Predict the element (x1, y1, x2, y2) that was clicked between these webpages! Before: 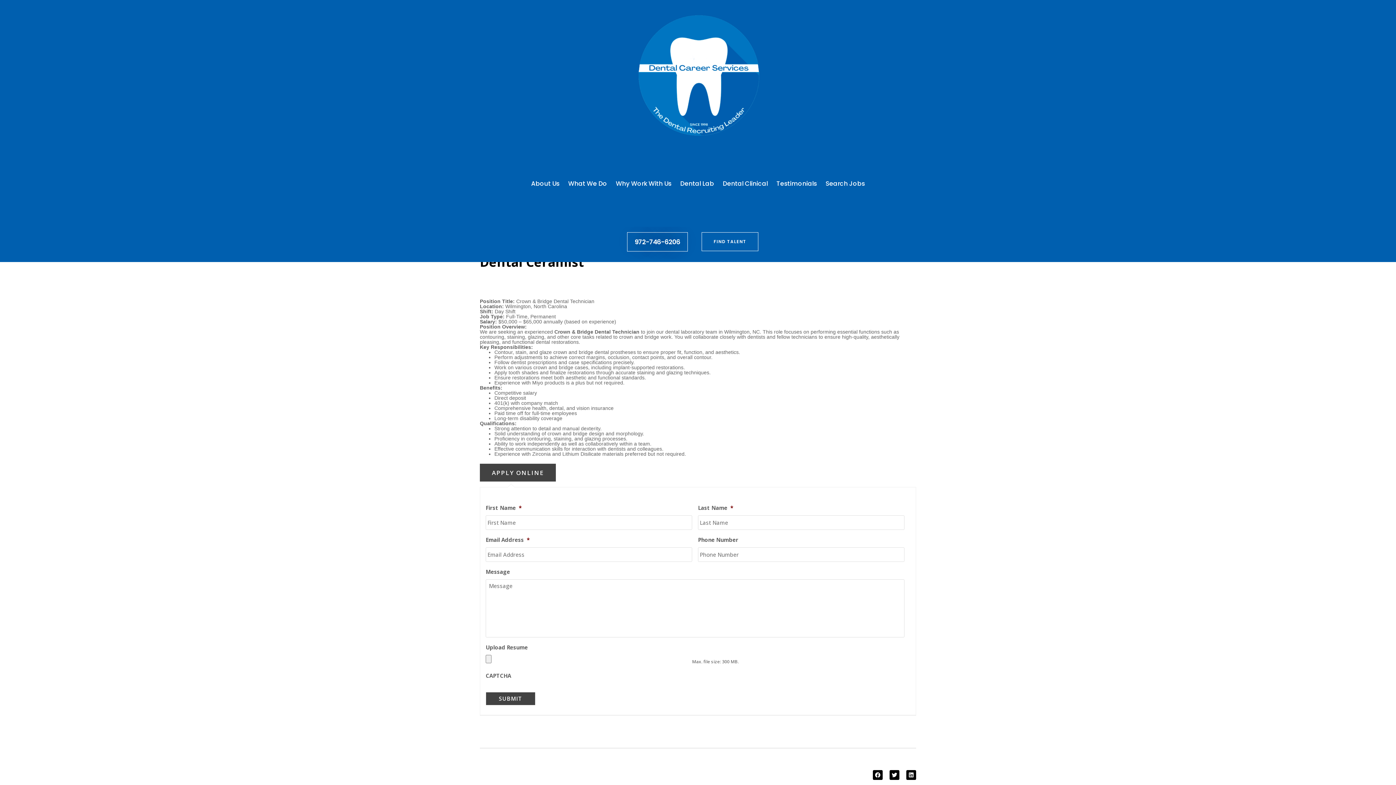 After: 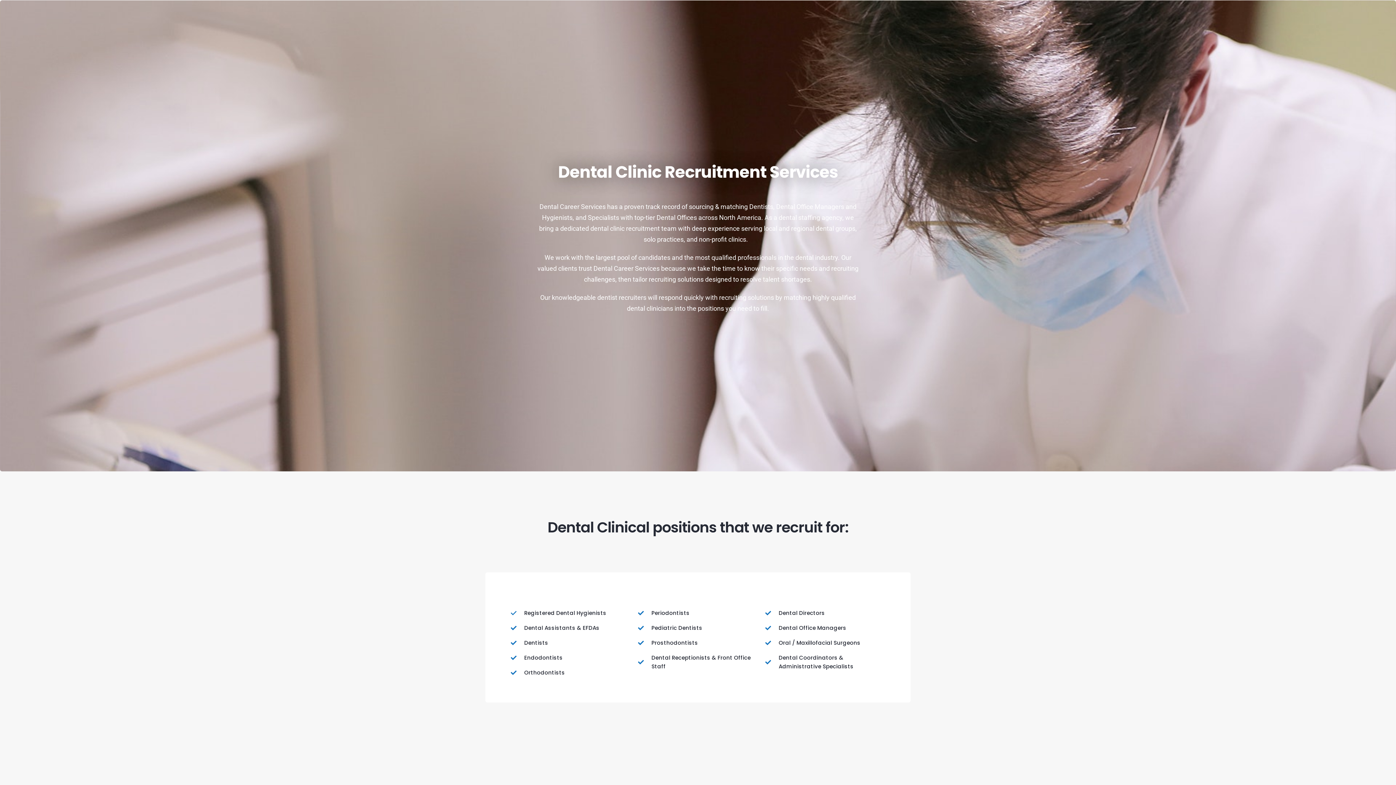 Action: bbox: (721, 175, 769, 191) label: Dental Clinical